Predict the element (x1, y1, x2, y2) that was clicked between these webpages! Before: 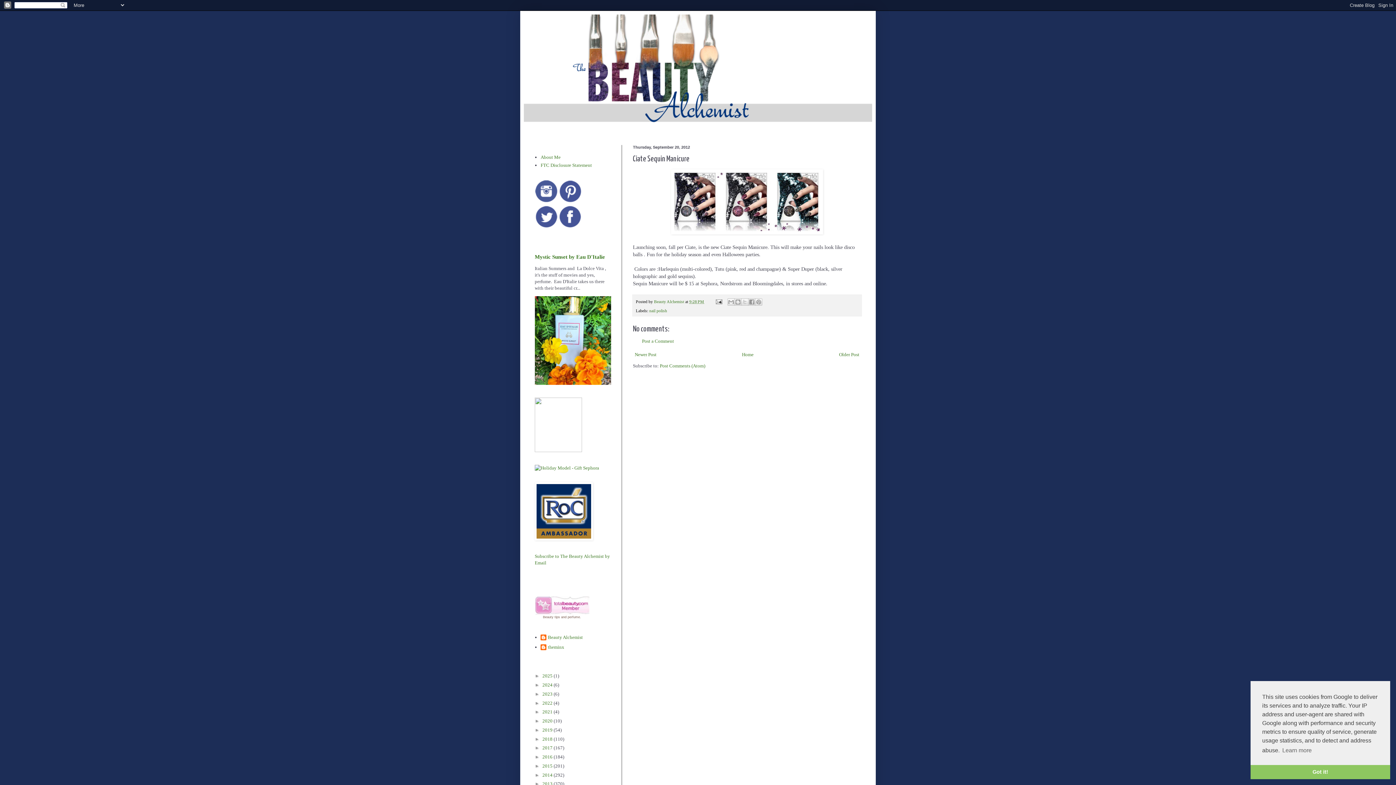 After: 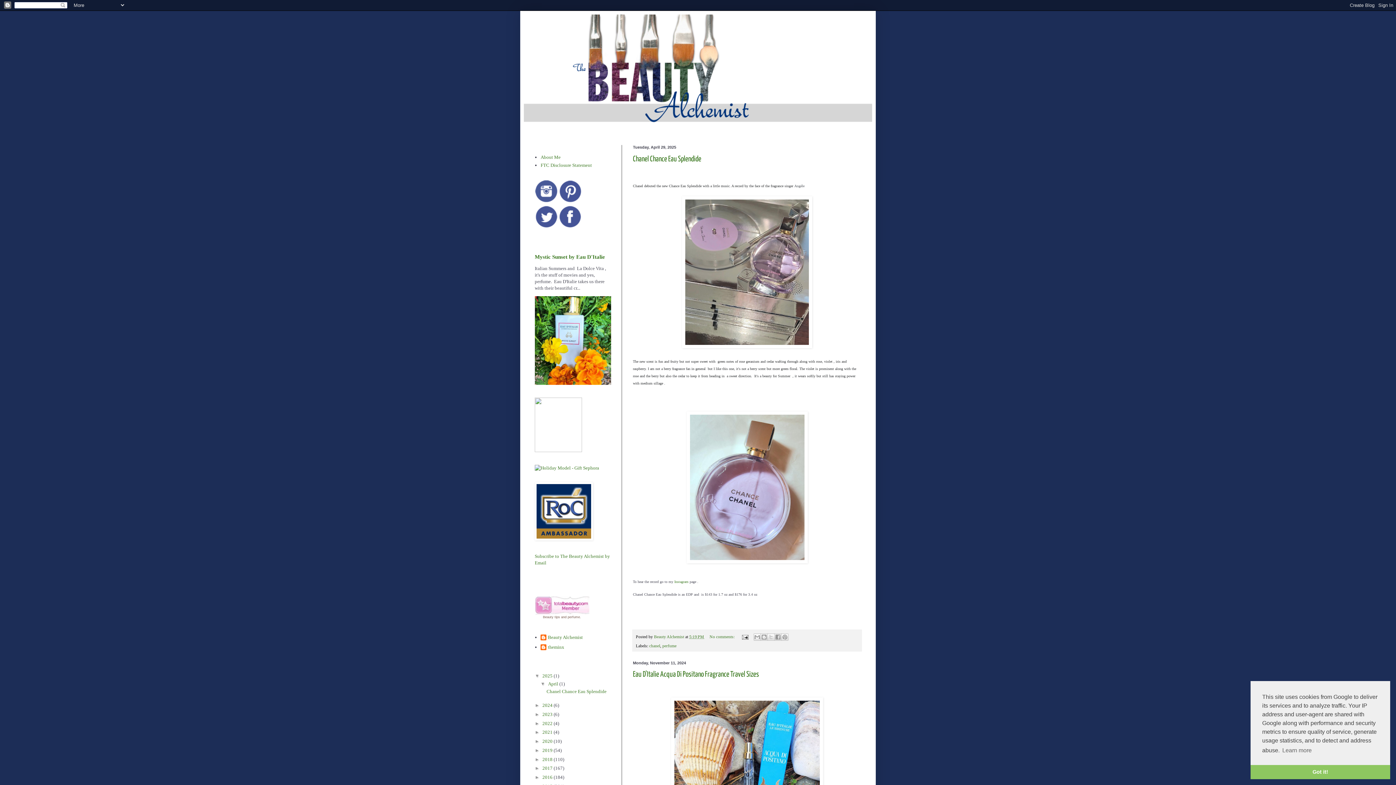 Action: bbox: (524, 14, 872, 134)